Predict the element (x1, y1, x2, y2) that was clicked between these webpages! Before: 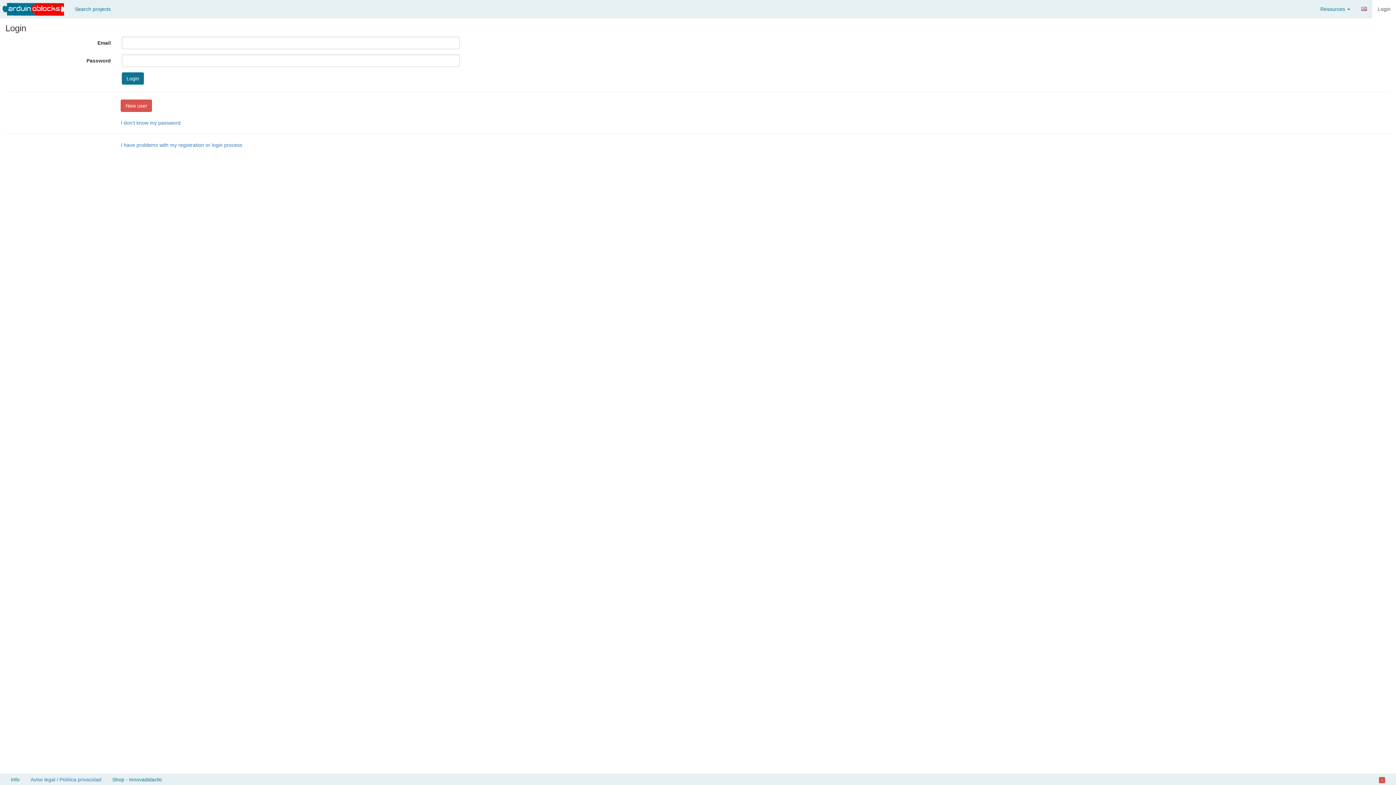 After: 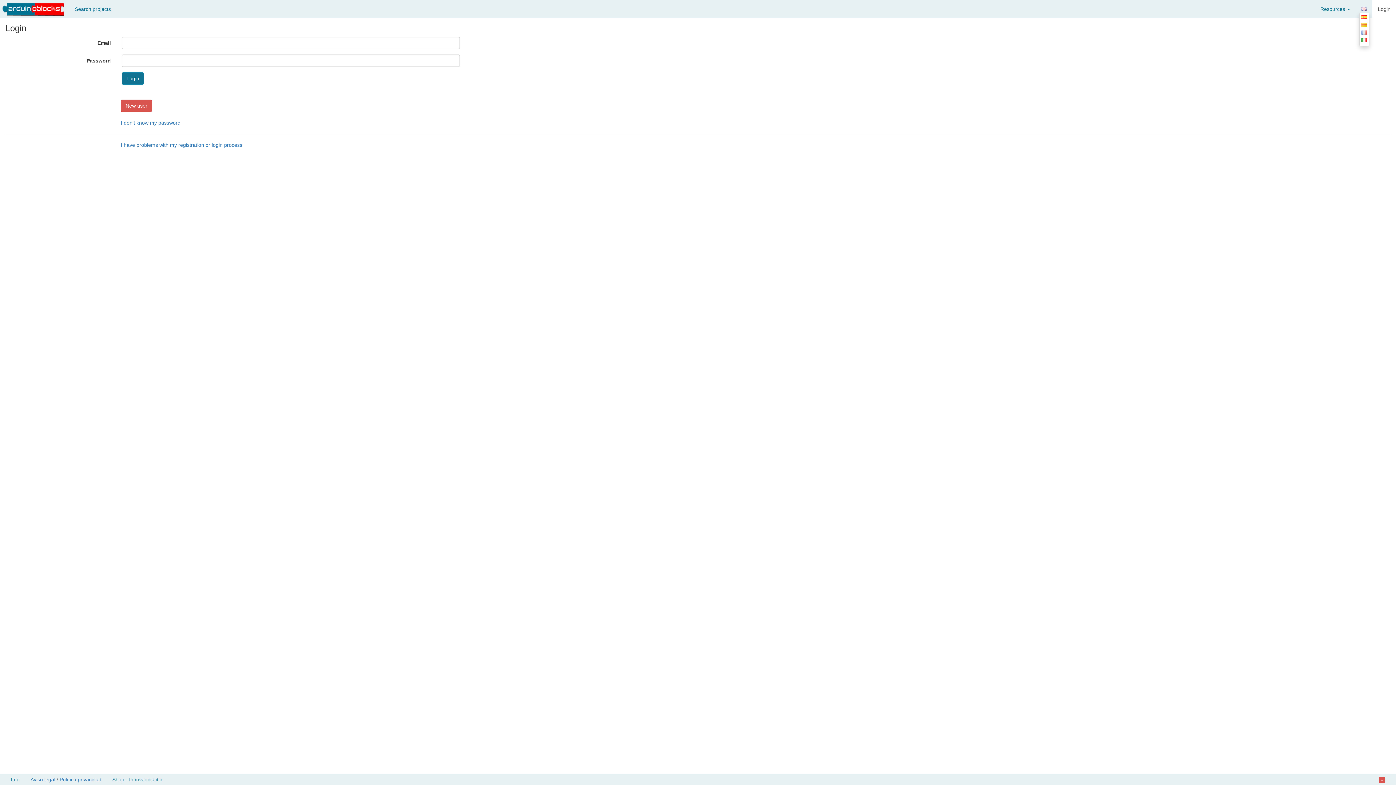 Action: bbox: (1361, 6, 1367, 12)